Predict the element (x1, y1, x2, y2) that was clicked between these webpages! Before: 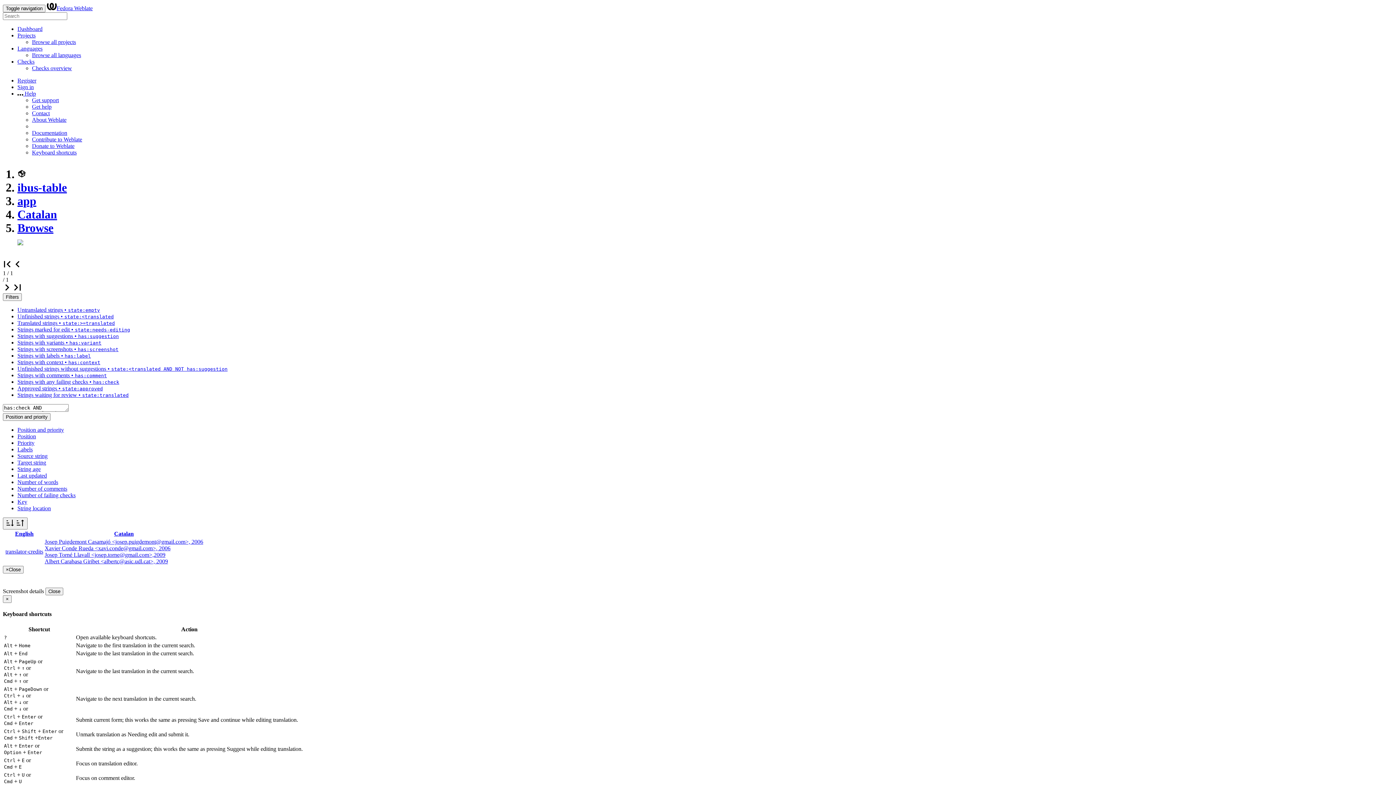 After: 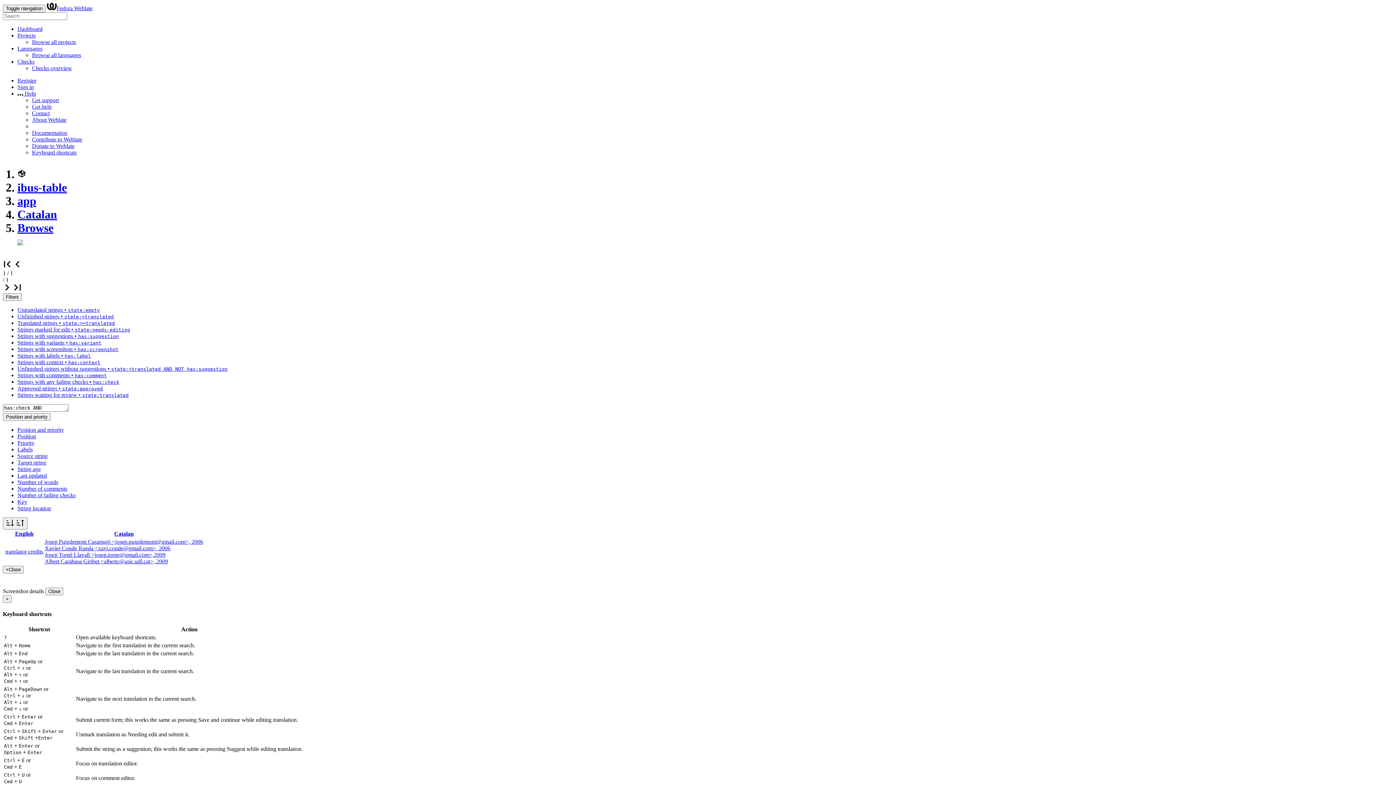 Action: bbox: (17, 472, 46, 478) label: Last updated